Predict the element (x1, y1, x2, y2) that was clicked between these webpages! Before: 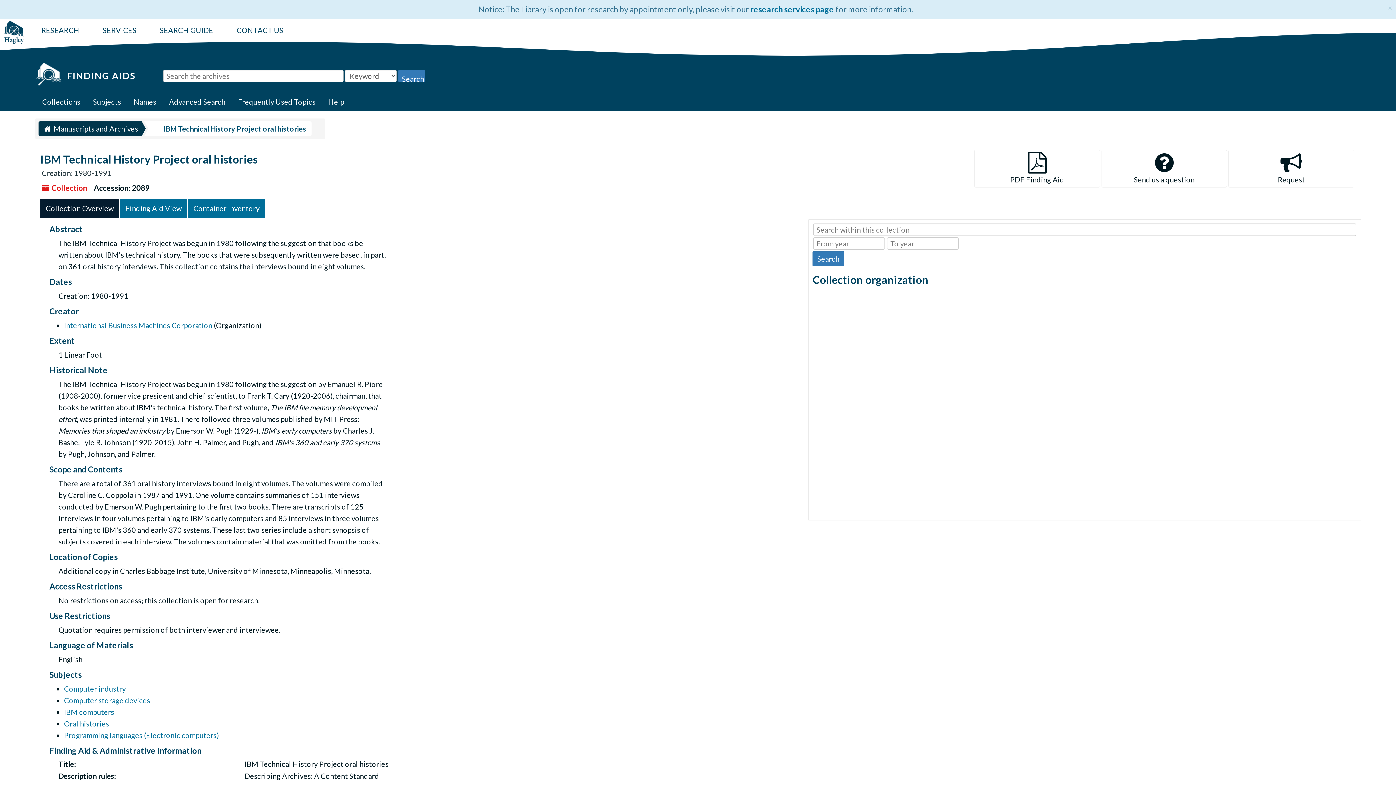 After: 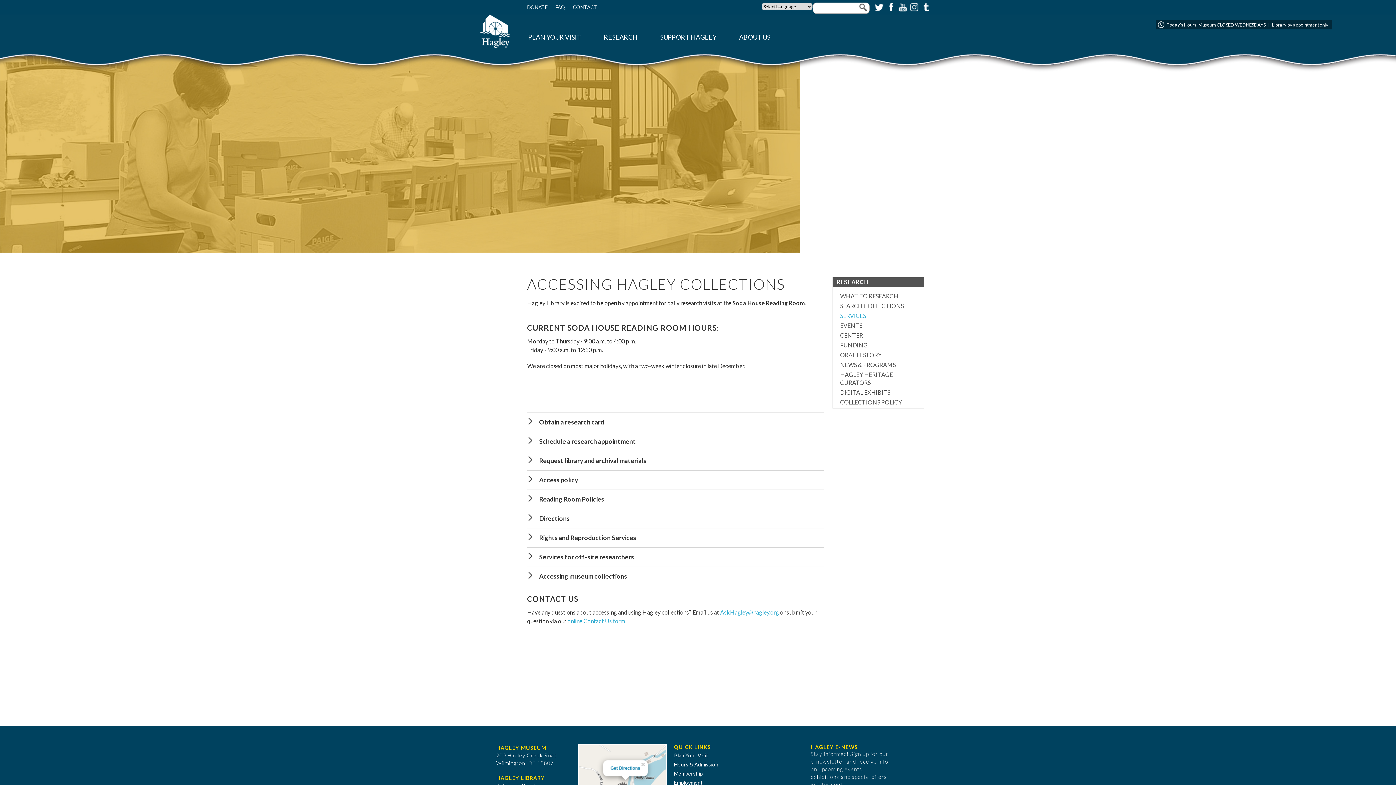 Action: bbox: (750, 4, 834, 14) label: research services page